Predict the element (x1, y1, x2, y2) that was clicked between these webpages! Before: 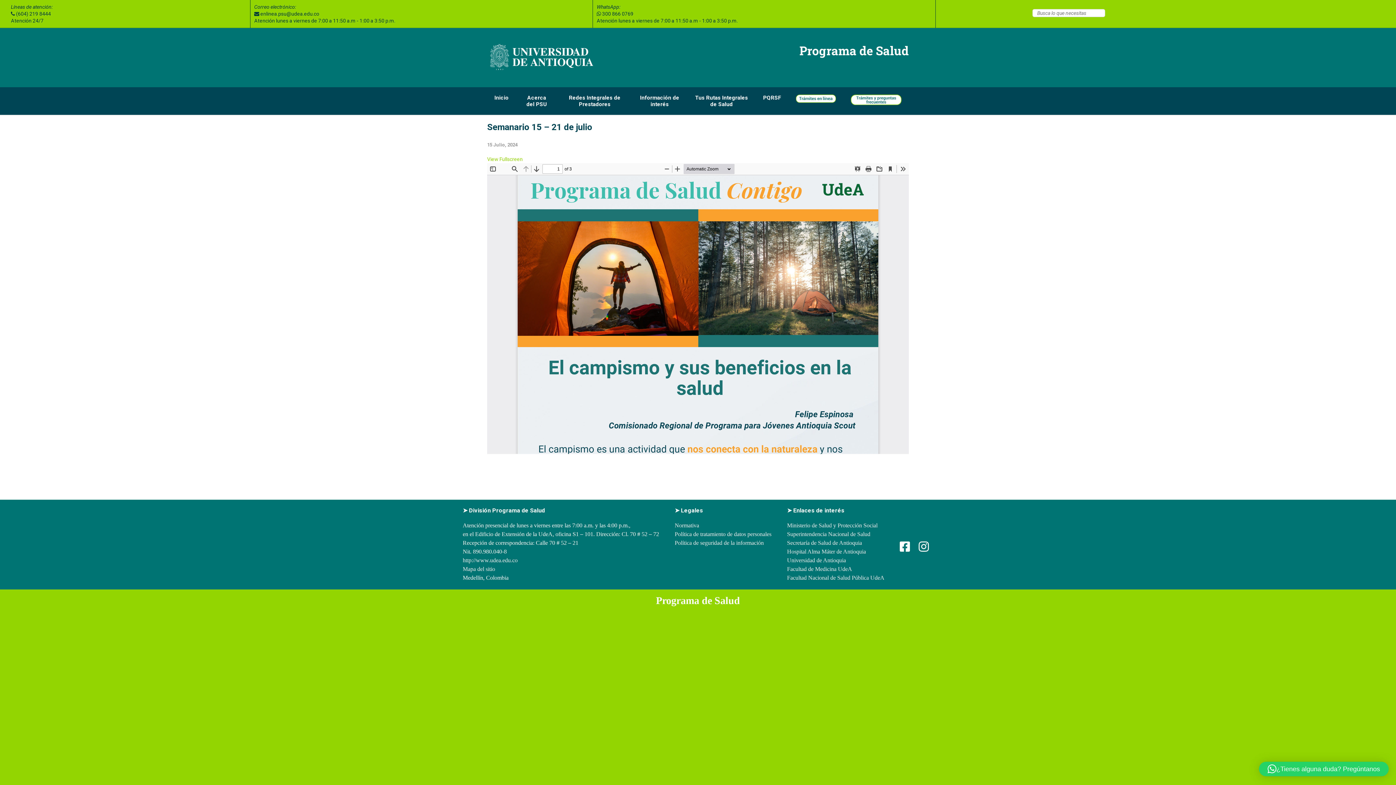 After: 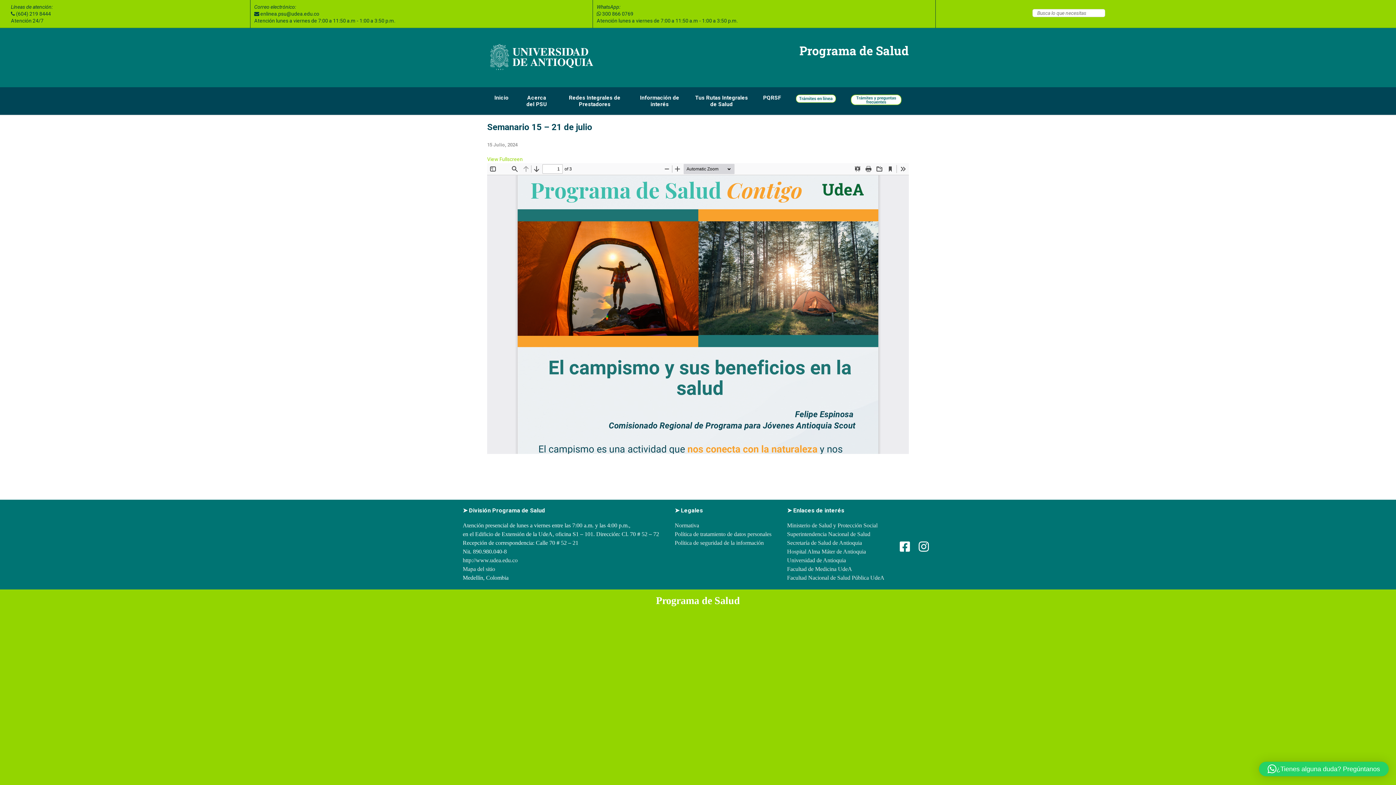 Action: label: ¿Tienes alguna duda? Pregúntanos bbox: (1259, 762, 1389, 776)